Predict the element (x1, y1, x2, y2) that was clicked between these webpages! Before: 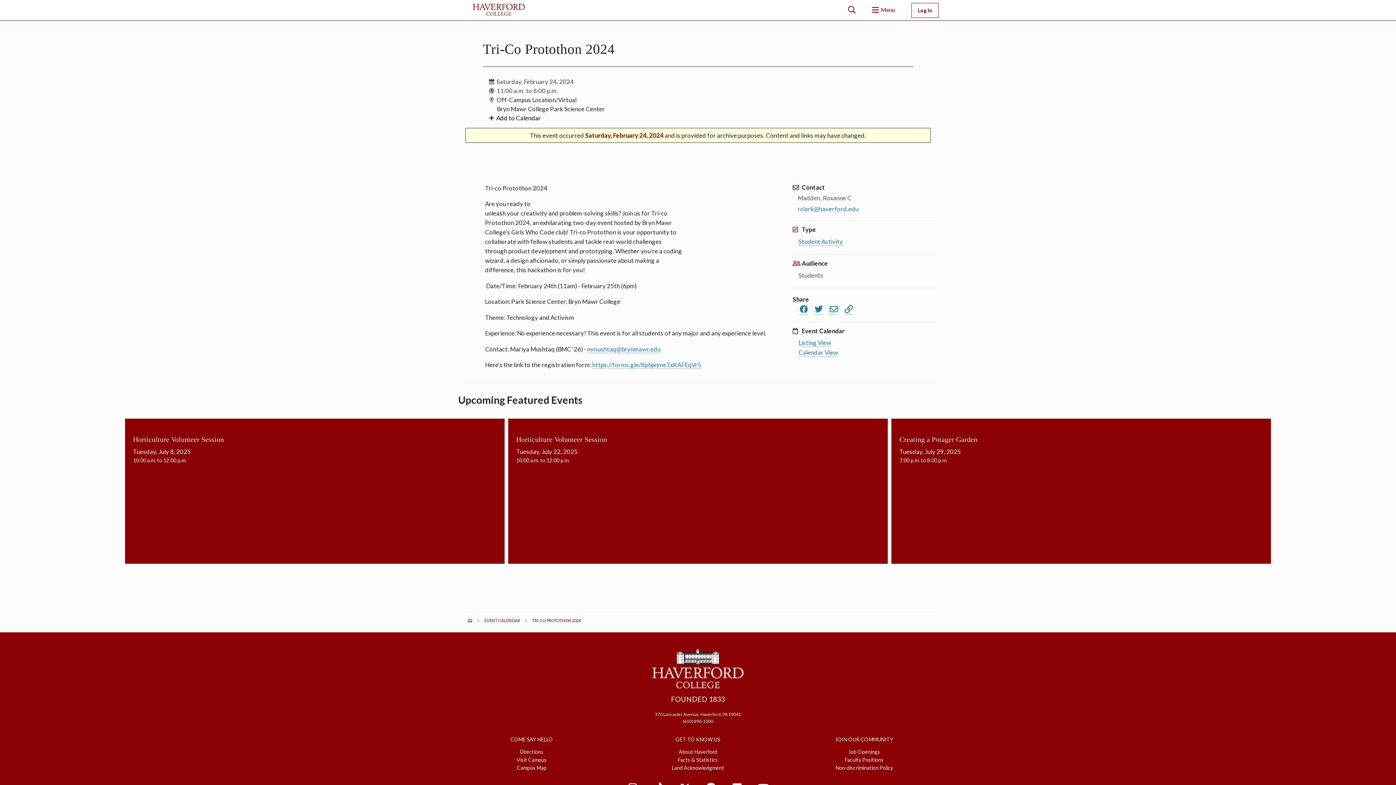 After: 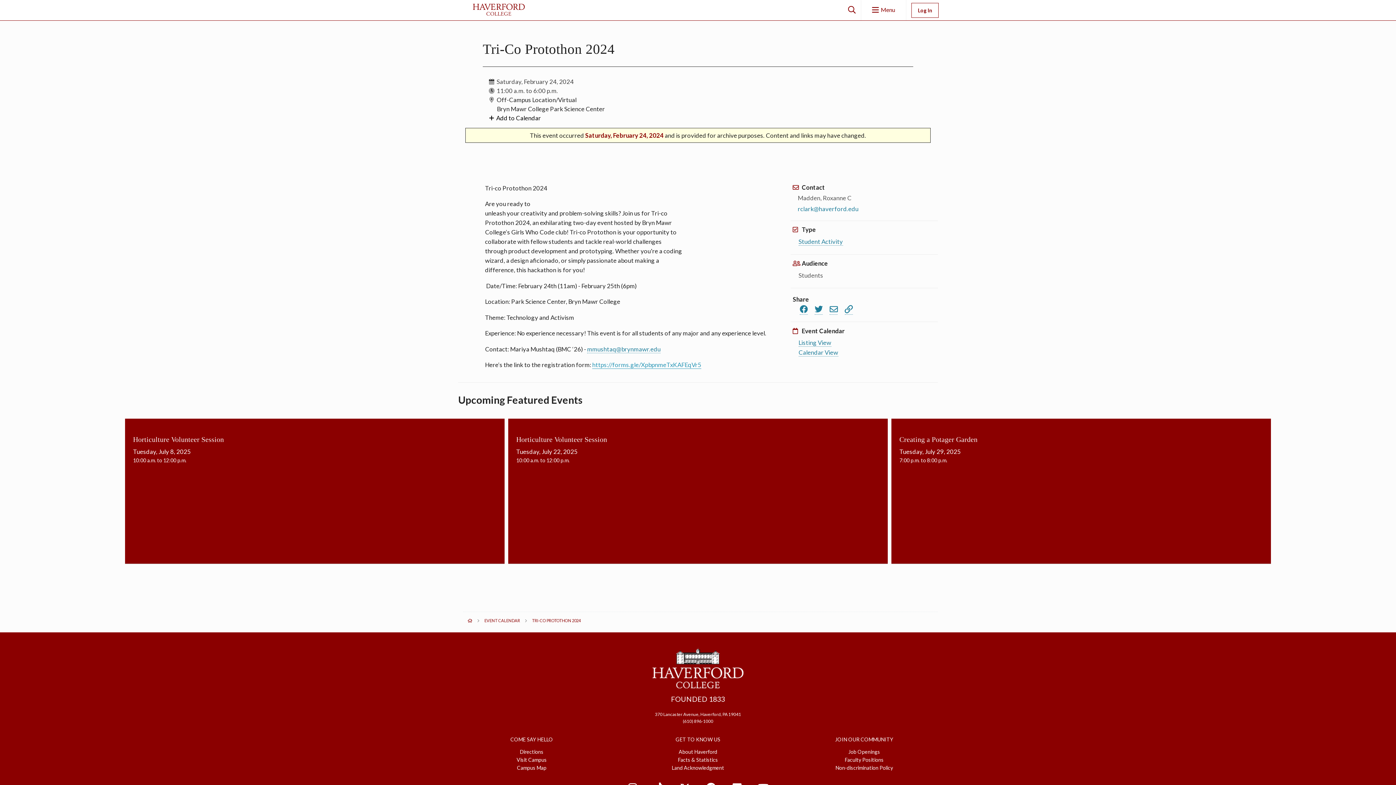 Action: label: https://forms.gle/XpbpnmeTxKAFEqVr5 bbox: (592, 361, 701, 369)